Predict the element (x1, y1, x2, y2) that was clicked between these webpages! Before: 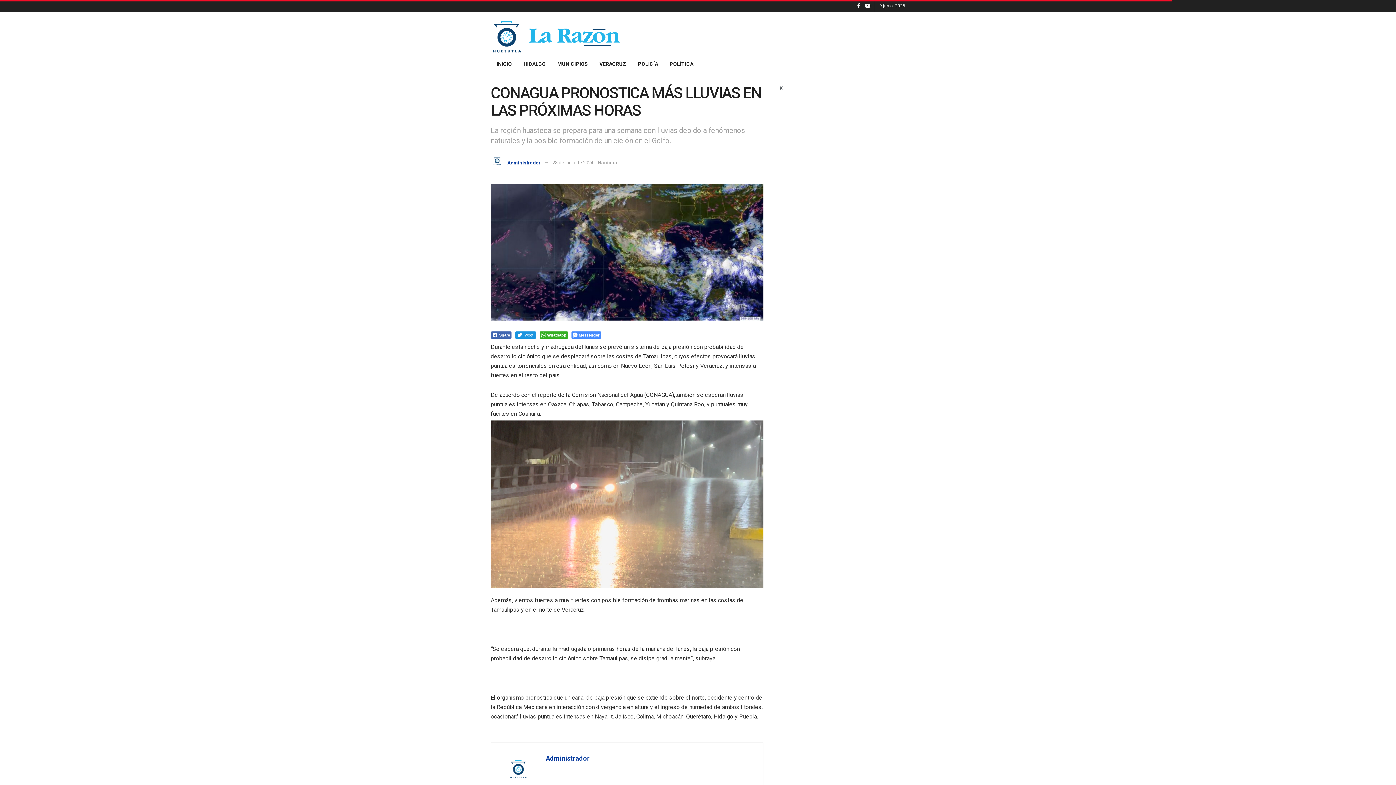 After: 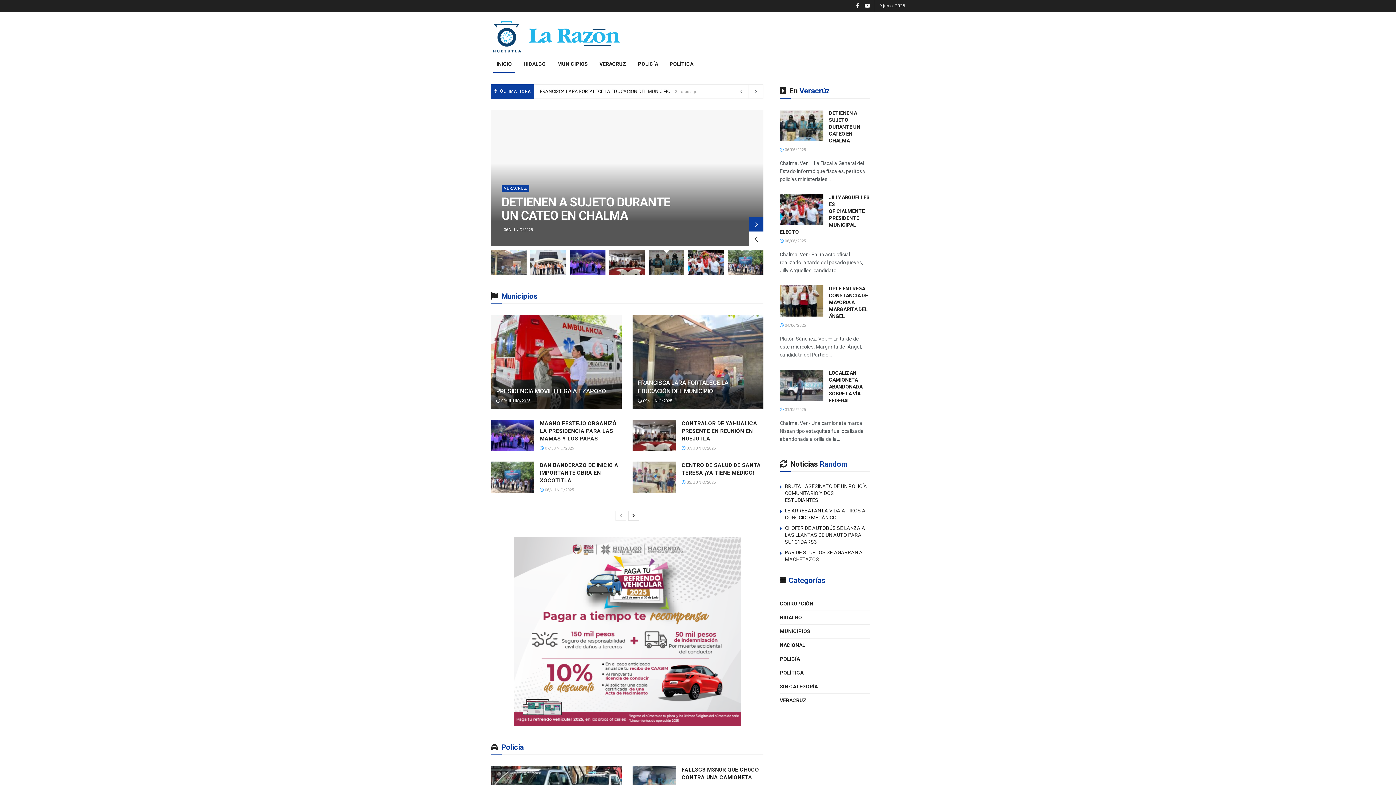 Action: label: INICIO bbox: (490, 54, 517, 73)